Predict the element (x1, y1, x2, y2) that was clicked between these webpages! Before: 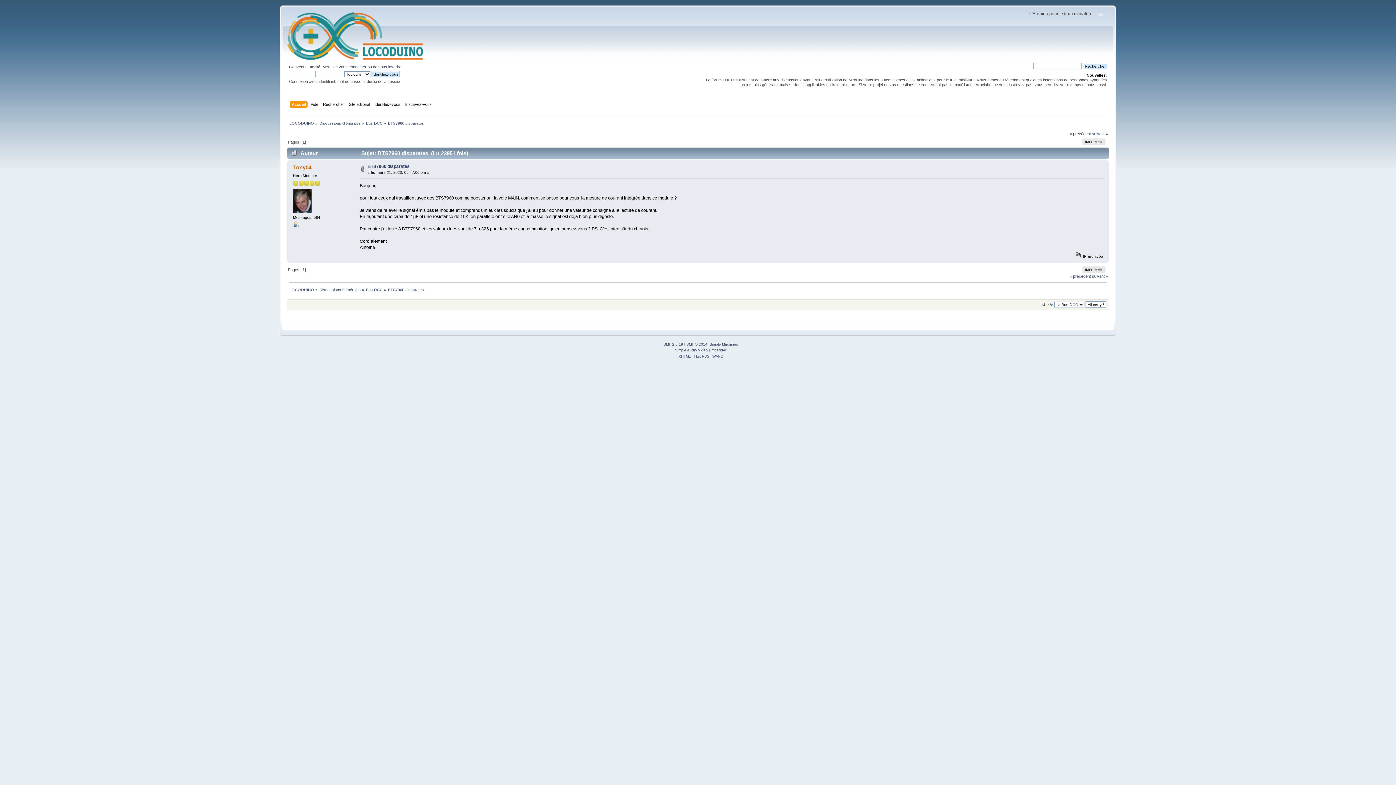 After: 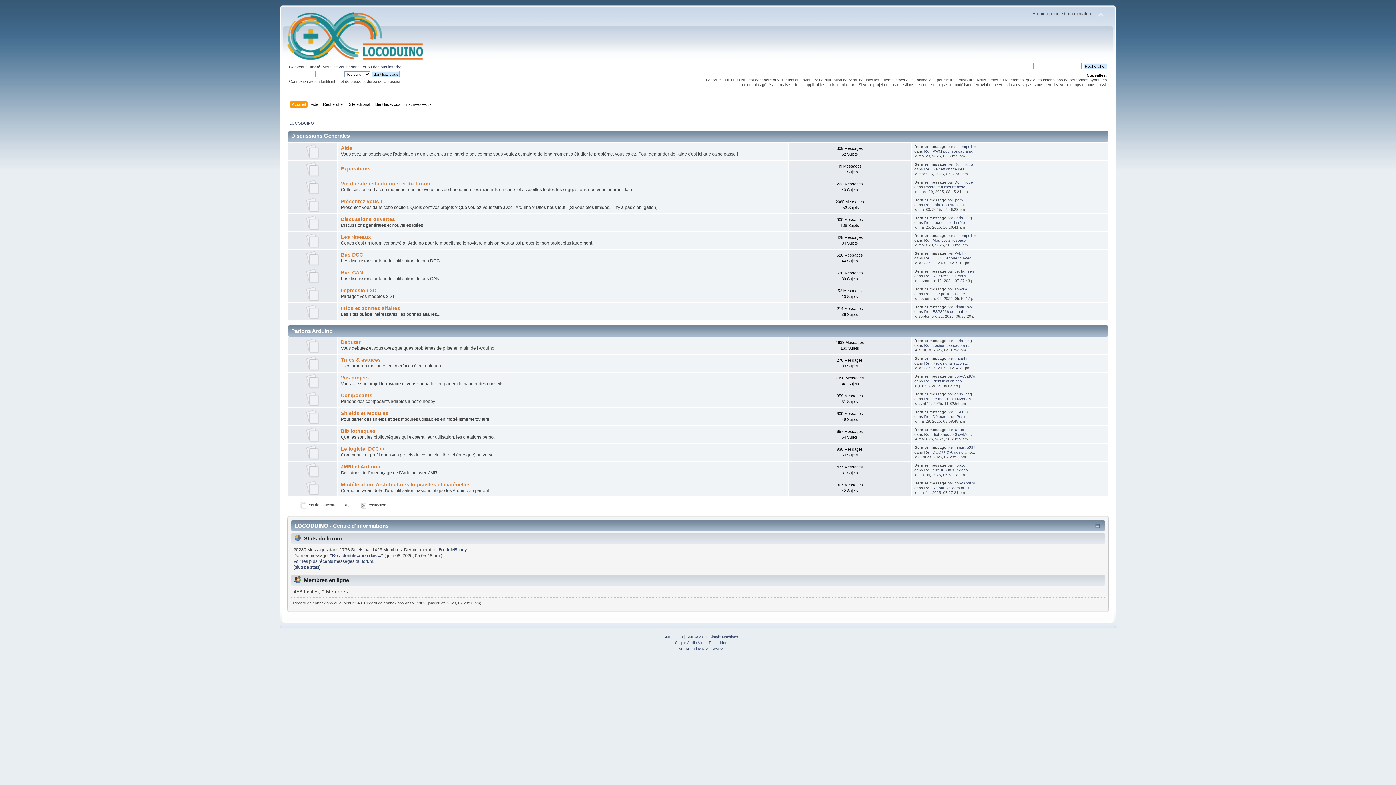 Action: label: Discussions Générales bbox: (319, 121, 360, 125)